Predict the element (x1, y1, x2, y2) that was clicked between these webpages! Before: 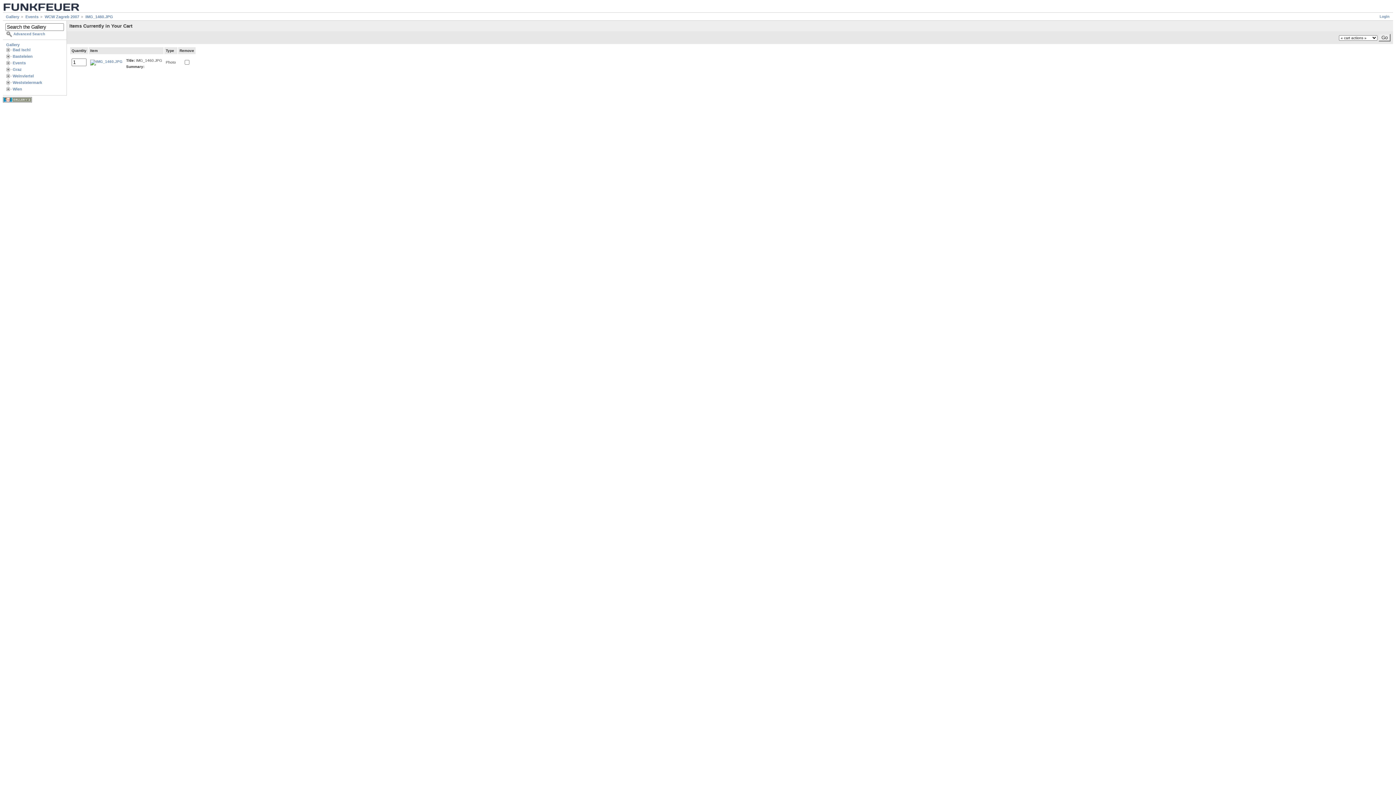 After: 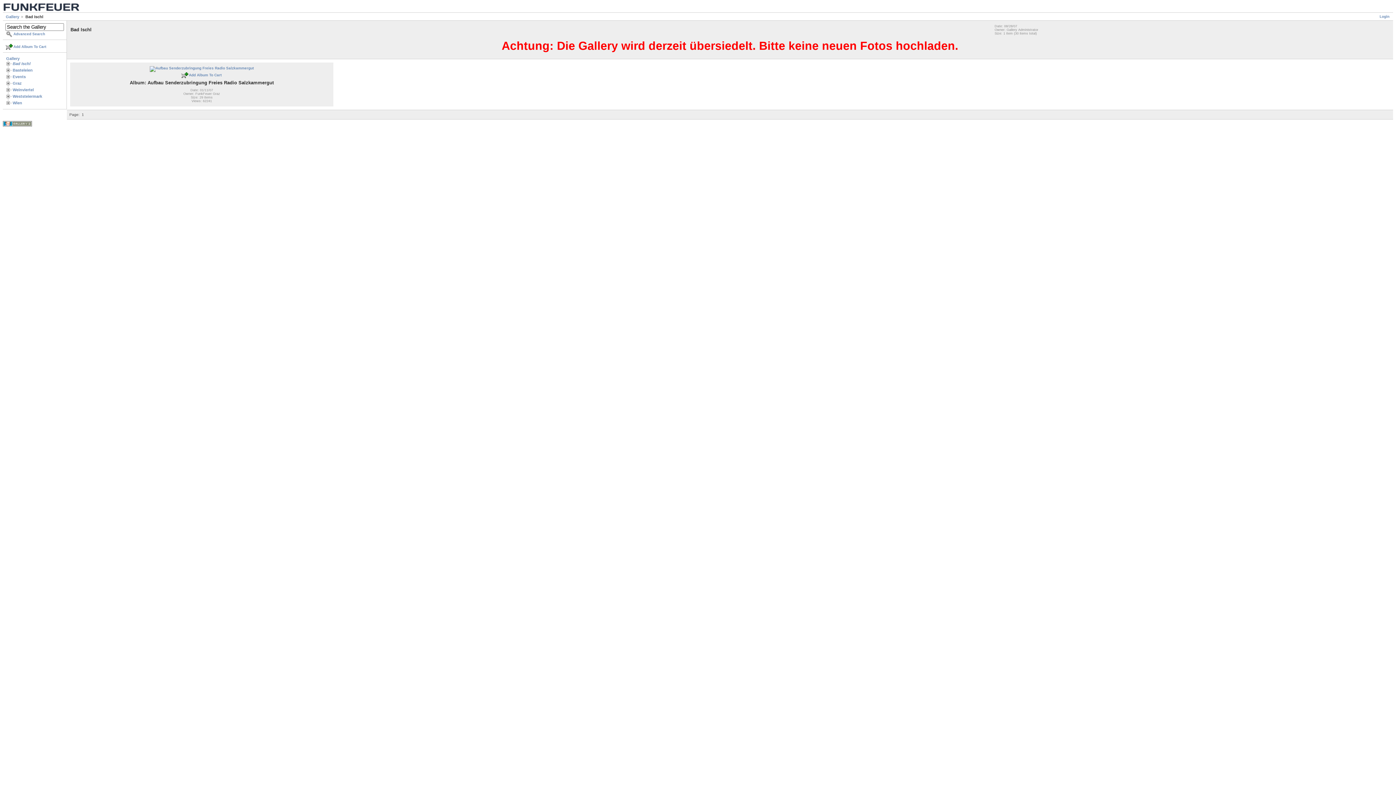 Action: bbox: (12, 47, 31, 52) label: Bad Ischl